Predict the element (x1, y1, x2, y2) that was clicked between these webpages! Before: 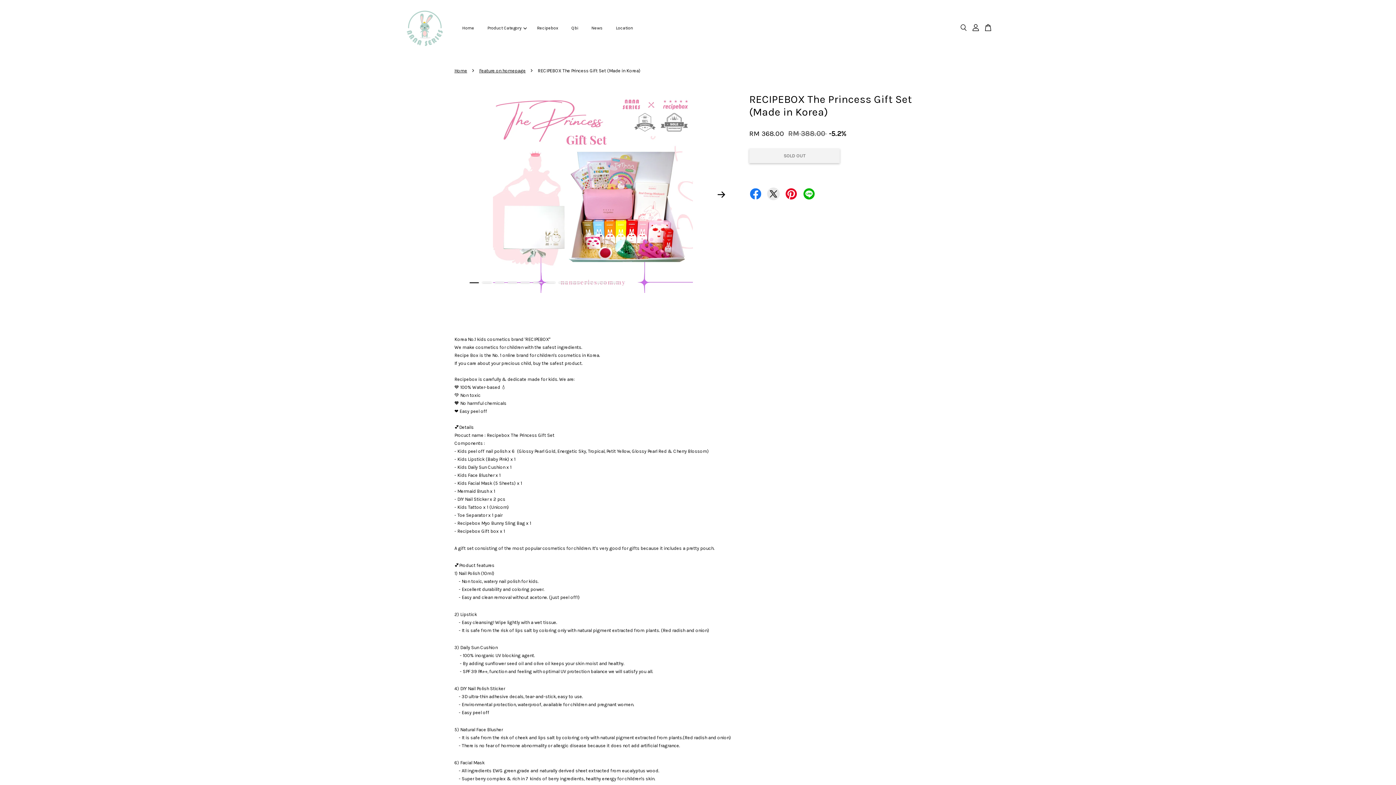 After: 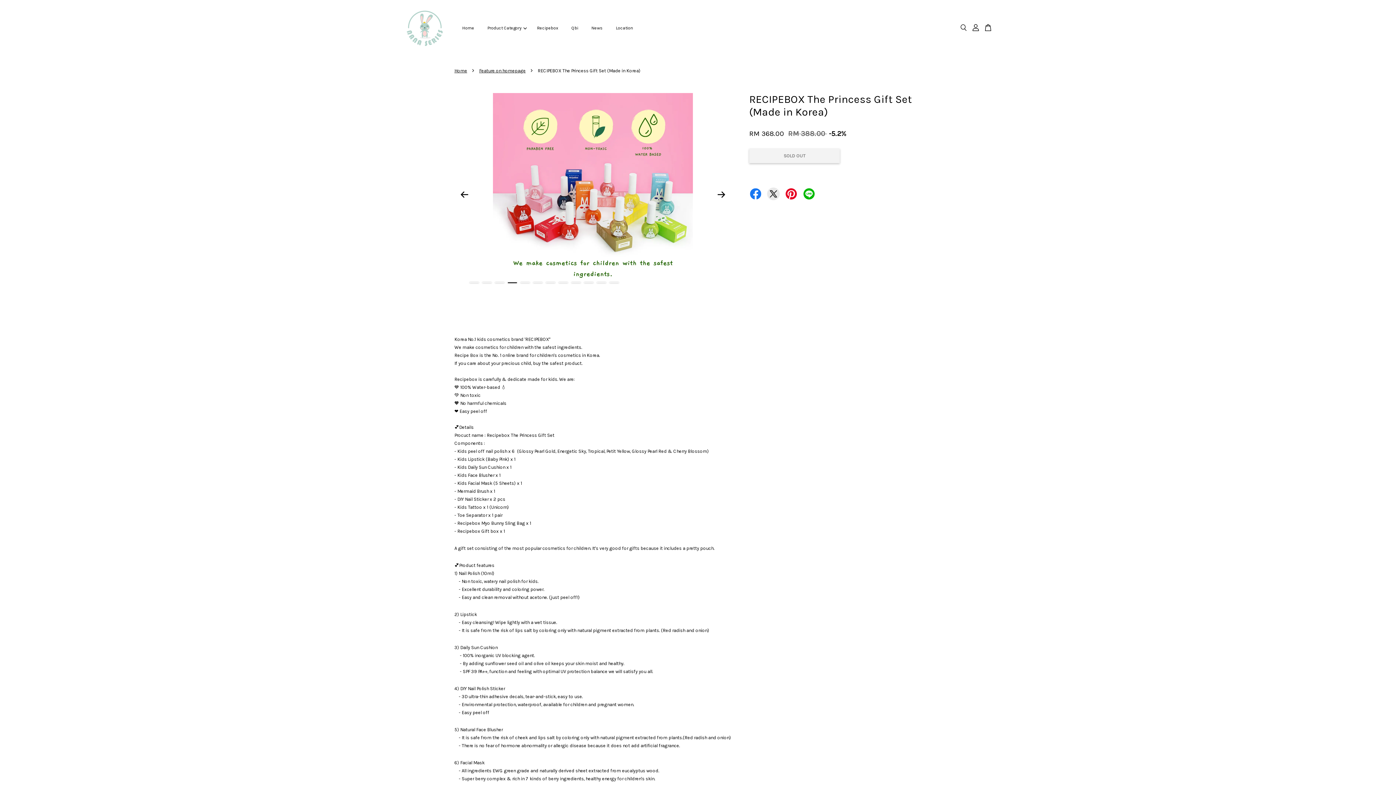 Action: label: 4 bbox: (507, 282, 516, 283)